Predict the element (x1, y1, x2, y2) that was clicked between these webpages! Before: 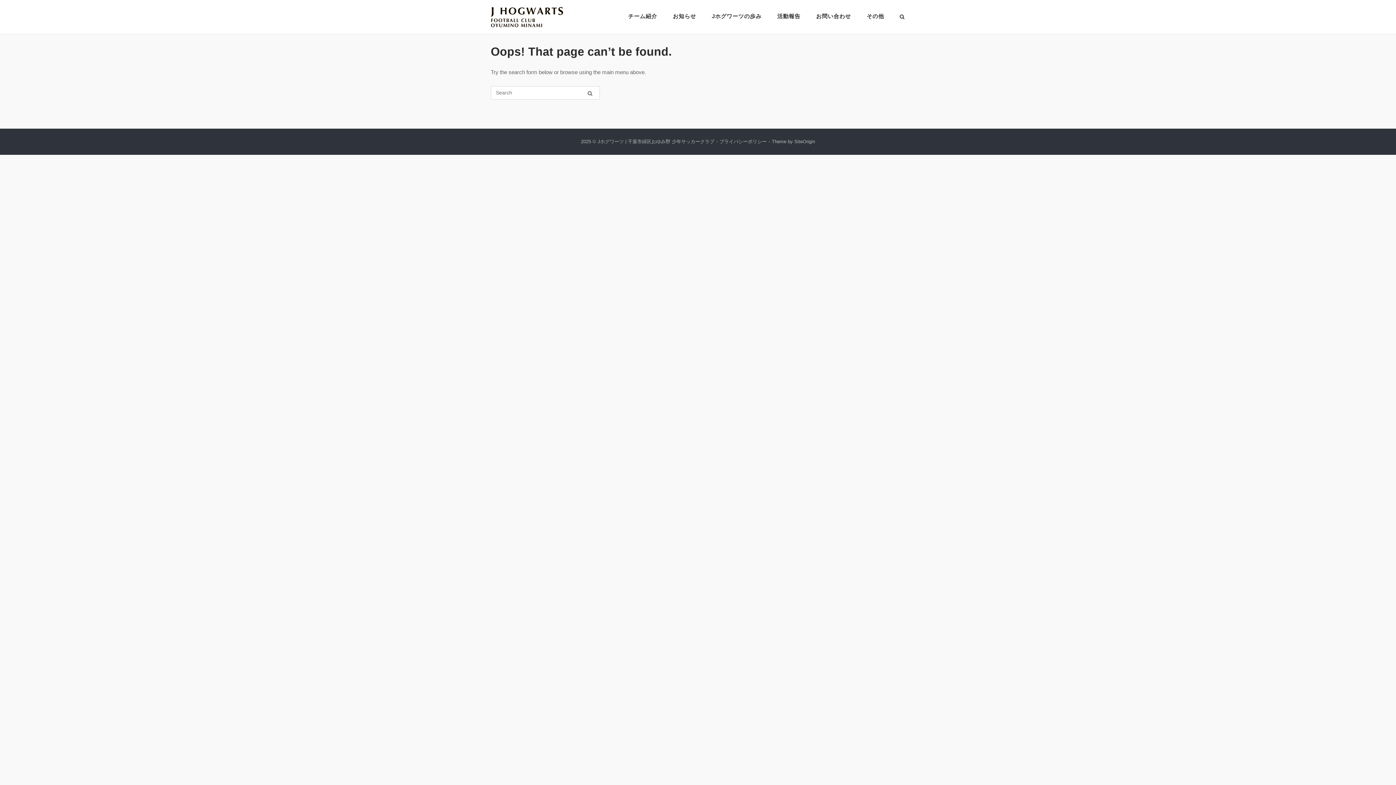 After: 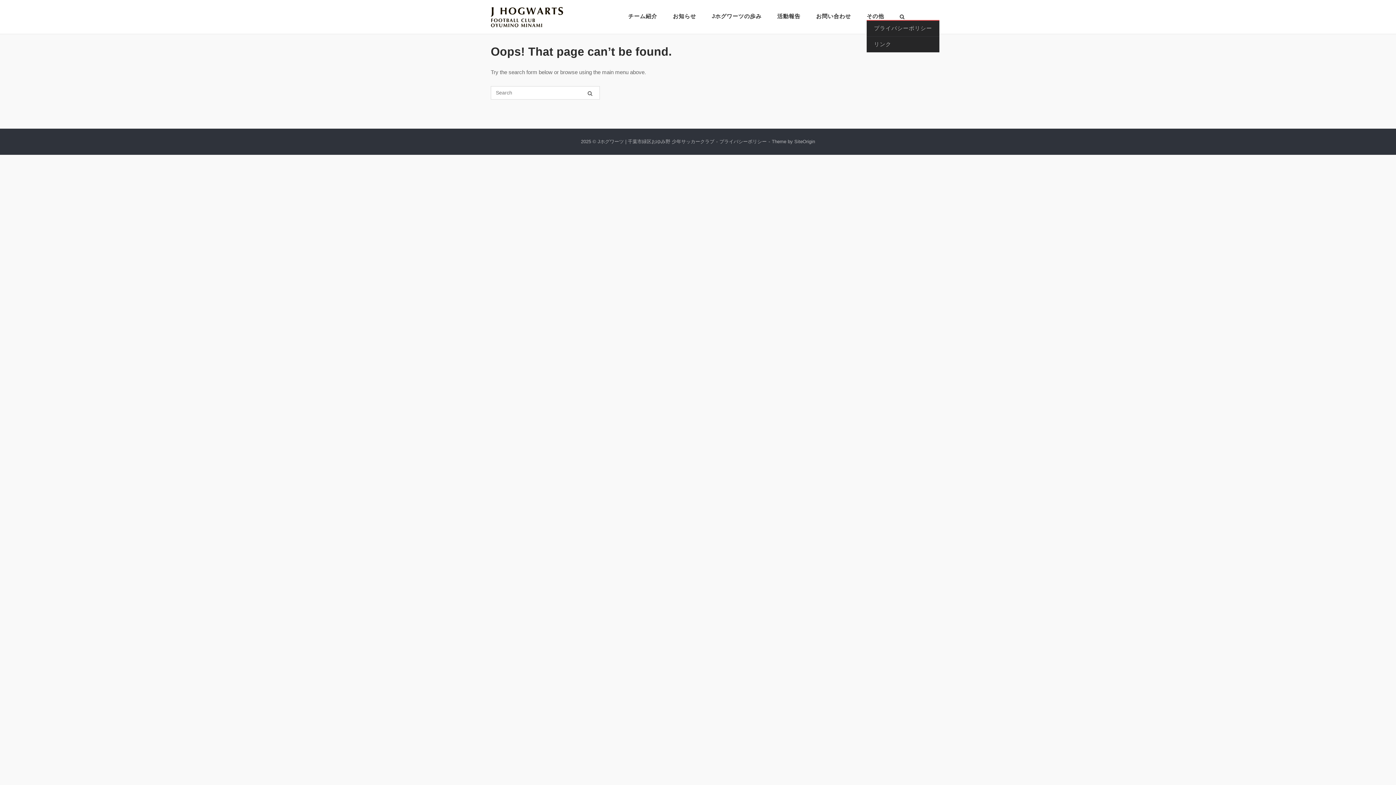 Action: label: その他 bbox: (866, 12, 884, 21)